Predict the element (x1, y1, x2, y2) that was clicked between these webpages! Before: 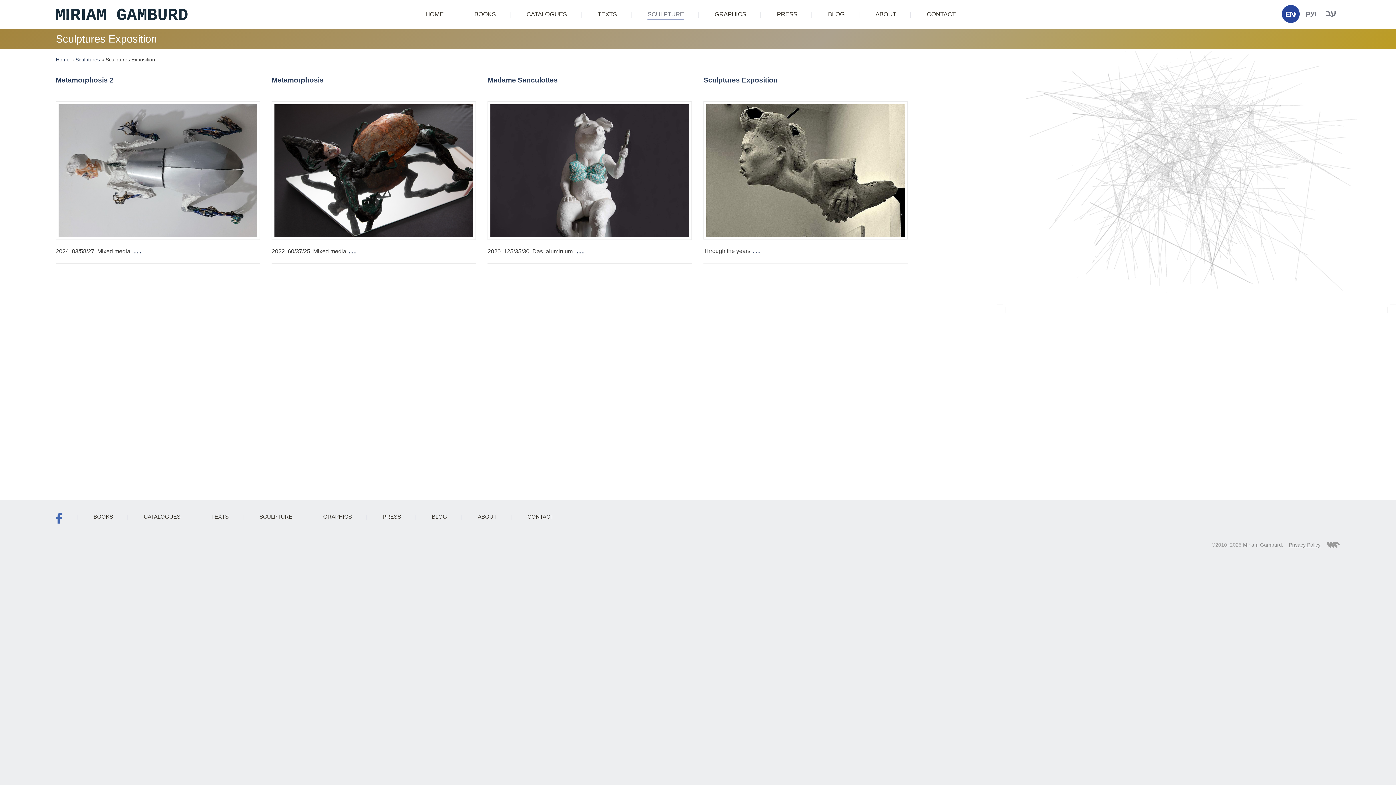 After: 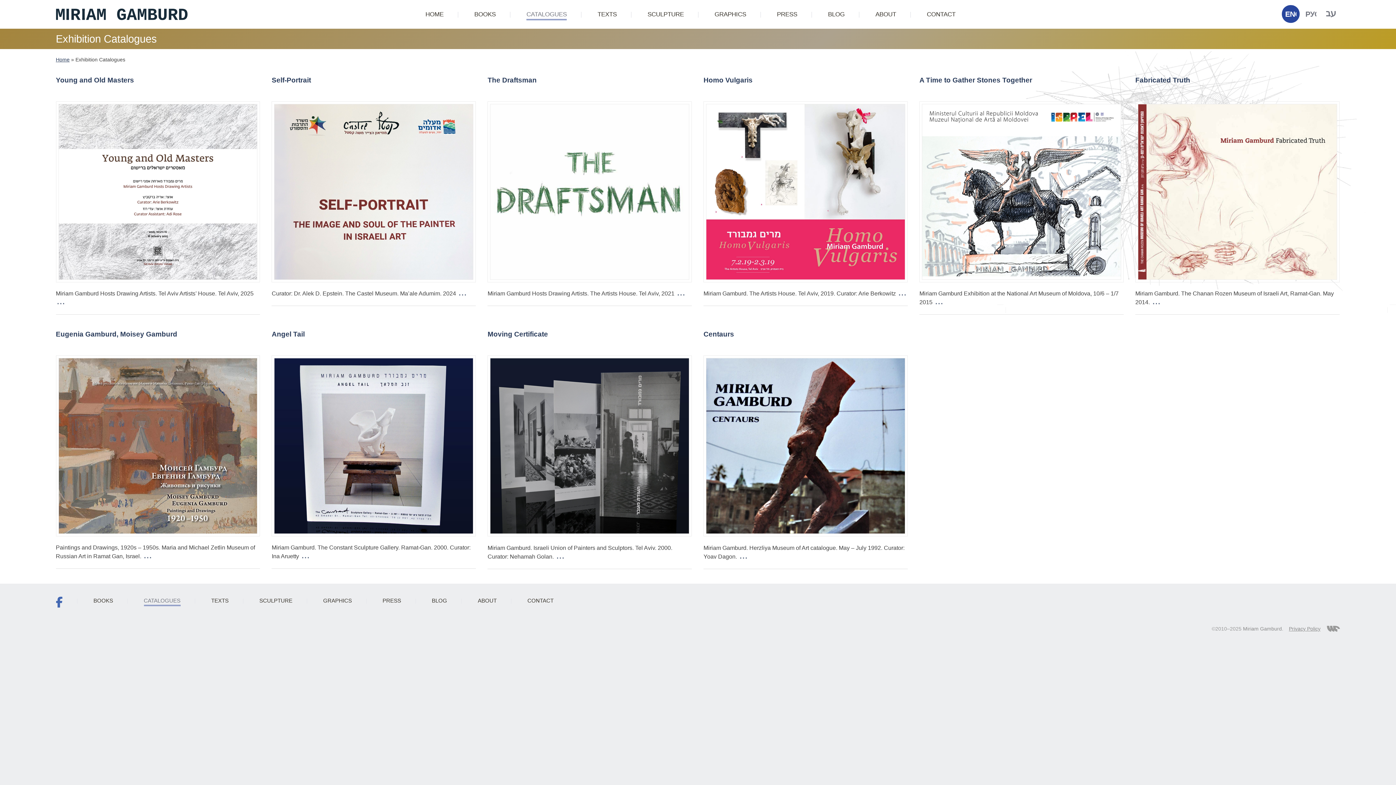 Action: bbox: (526, 9, 567, 18) label: CATALOGUES